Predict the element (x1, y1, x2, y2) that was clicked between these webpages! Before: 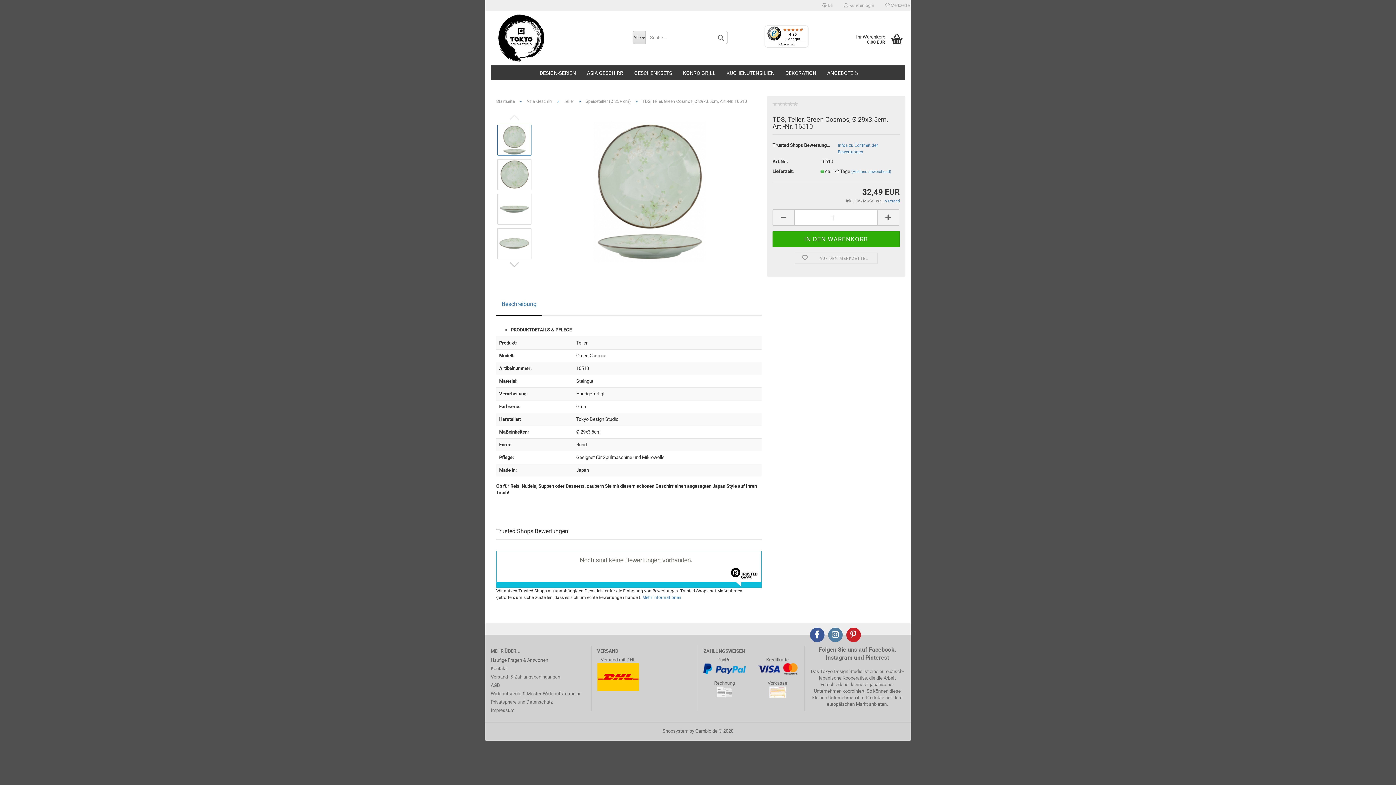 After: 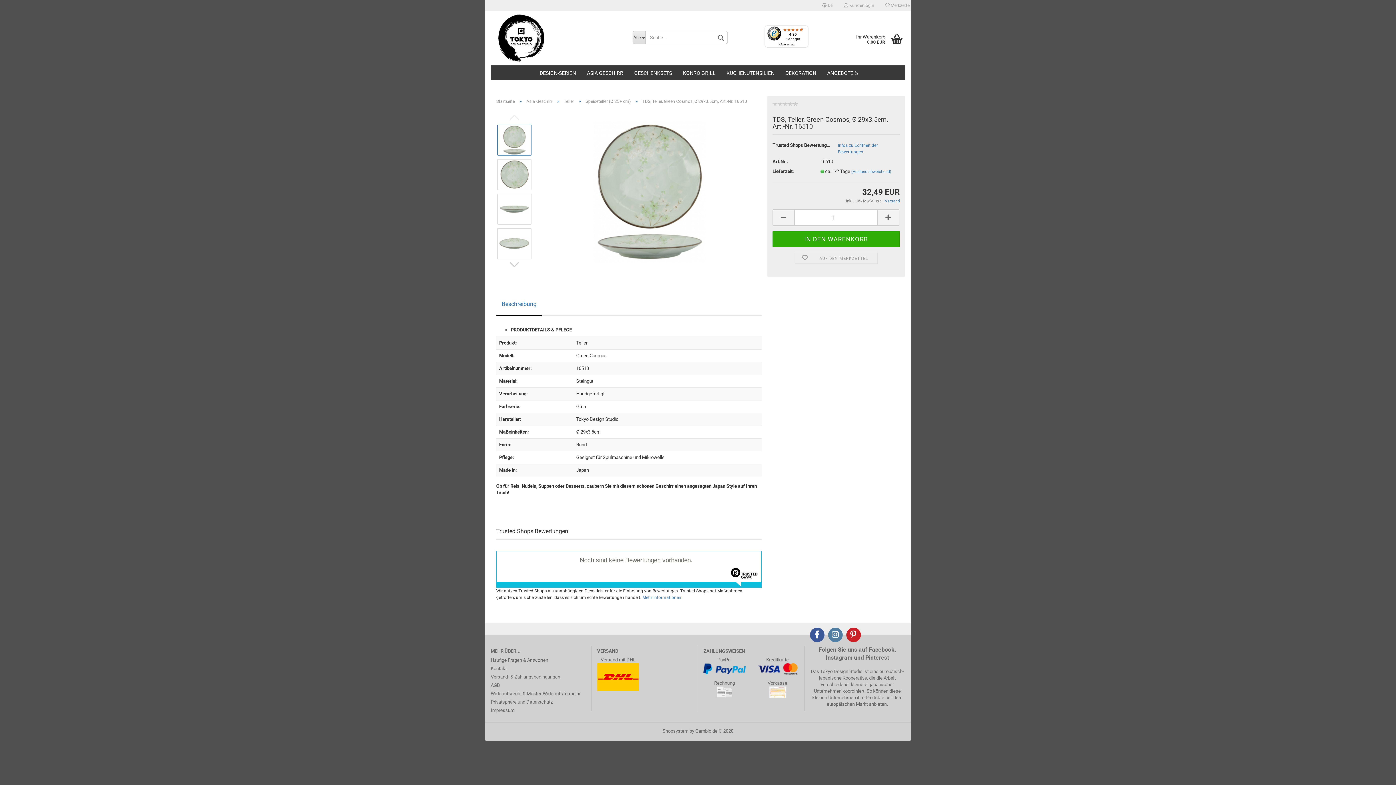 Action: label: 4,90

Sehr gut

Käuferschutz bbox: (764, 25, 808, 47)